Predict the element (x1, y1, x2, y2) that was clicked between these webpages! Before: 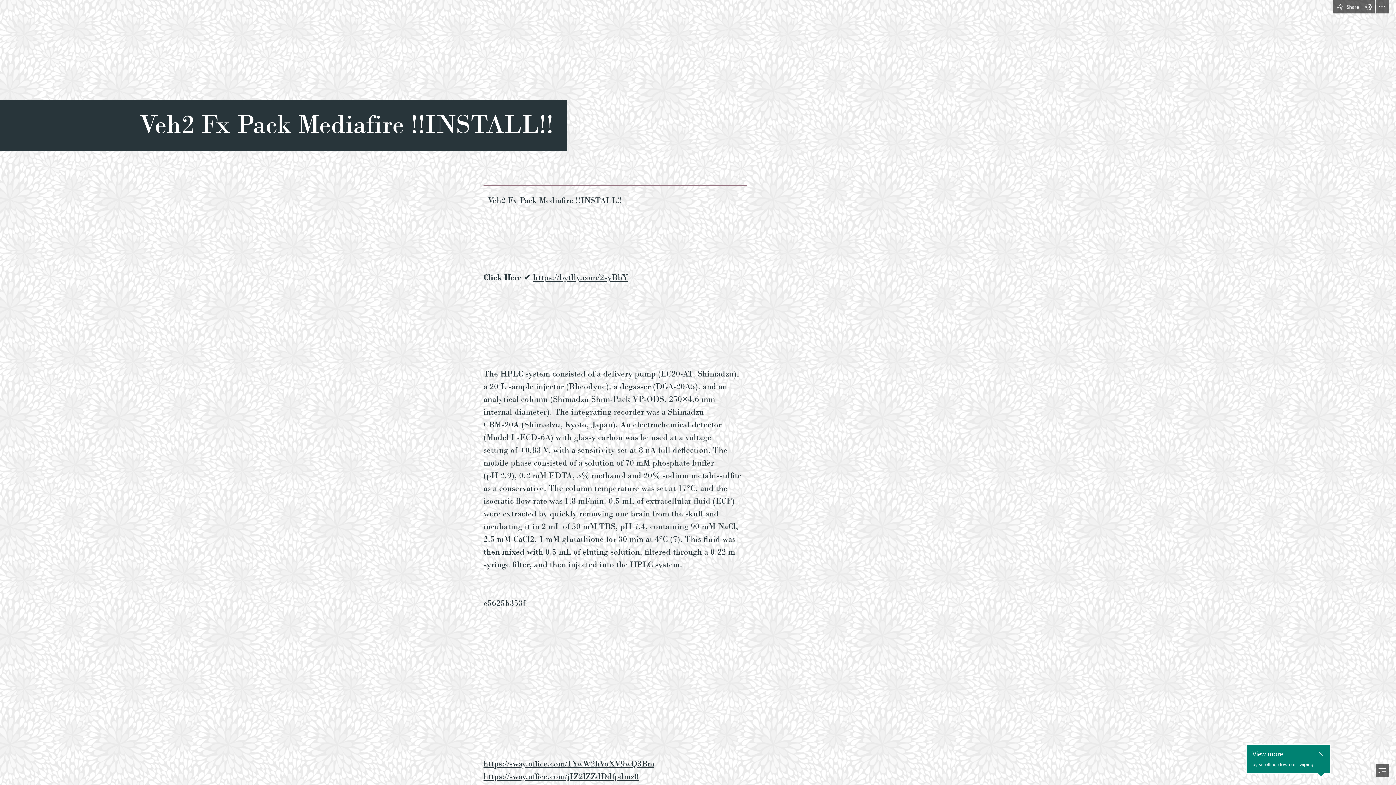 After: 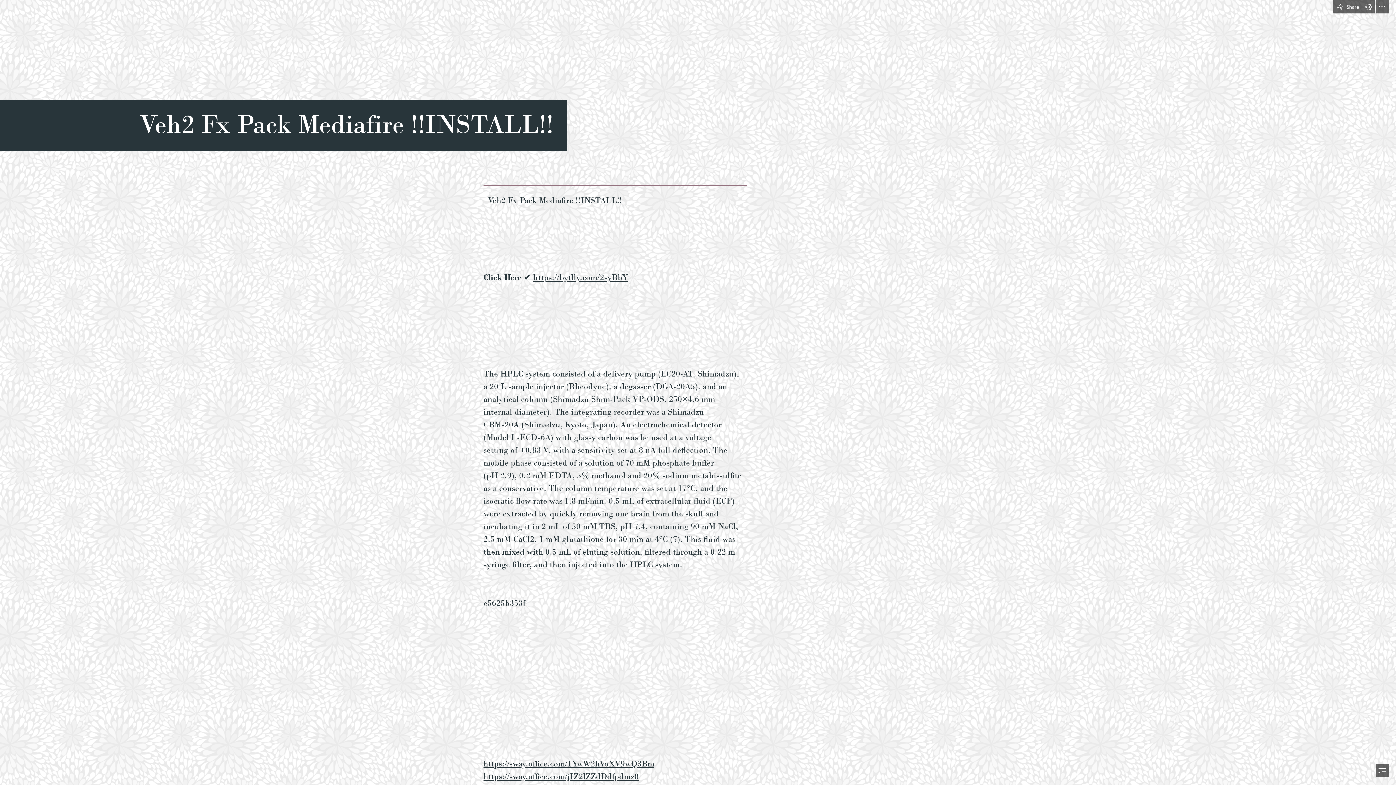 Action: bbox: (1316, 743, 1325, 753) label: Close callout